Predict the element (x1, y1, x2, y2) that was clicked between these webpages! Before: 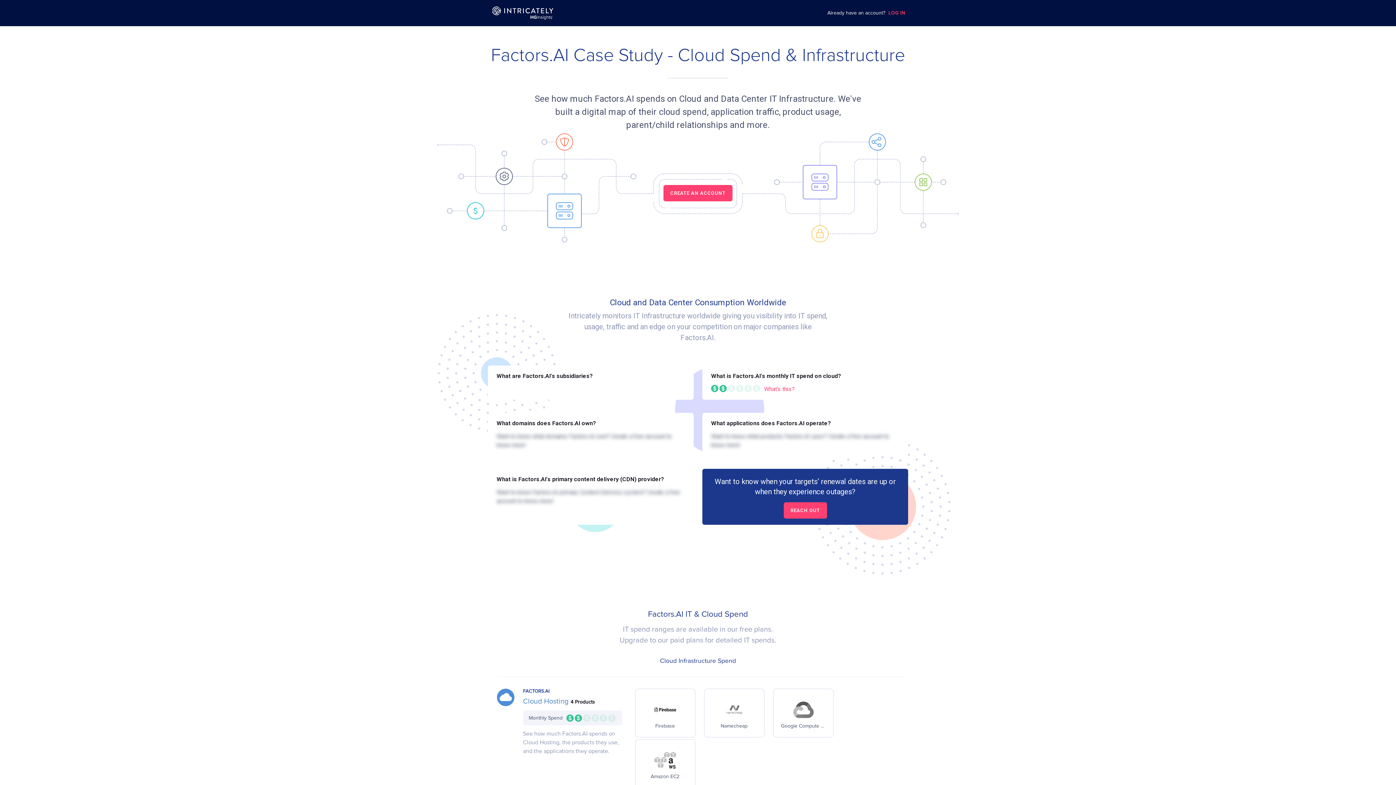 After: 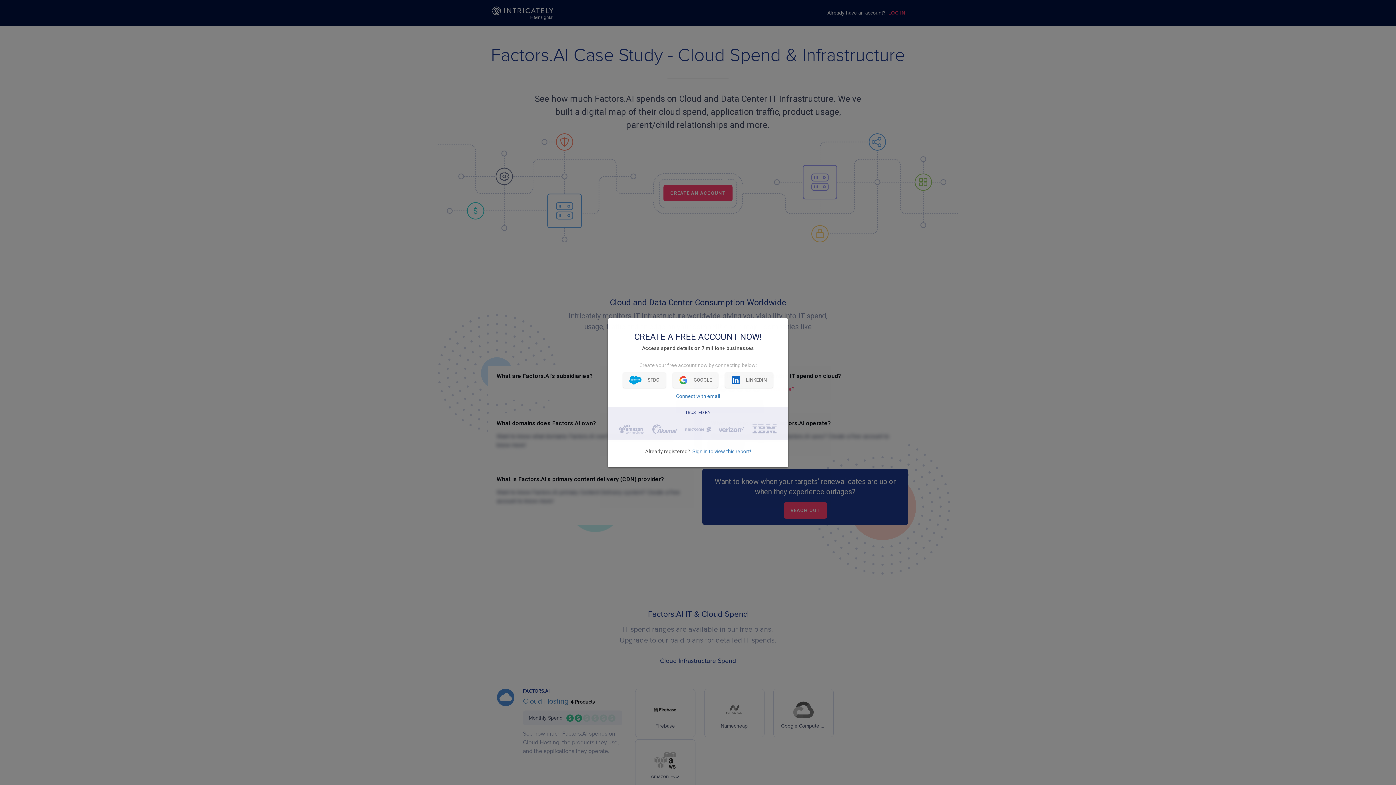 Action: label: CREATE AN ACCOUNT bbox: (663, 185, 732, 201)